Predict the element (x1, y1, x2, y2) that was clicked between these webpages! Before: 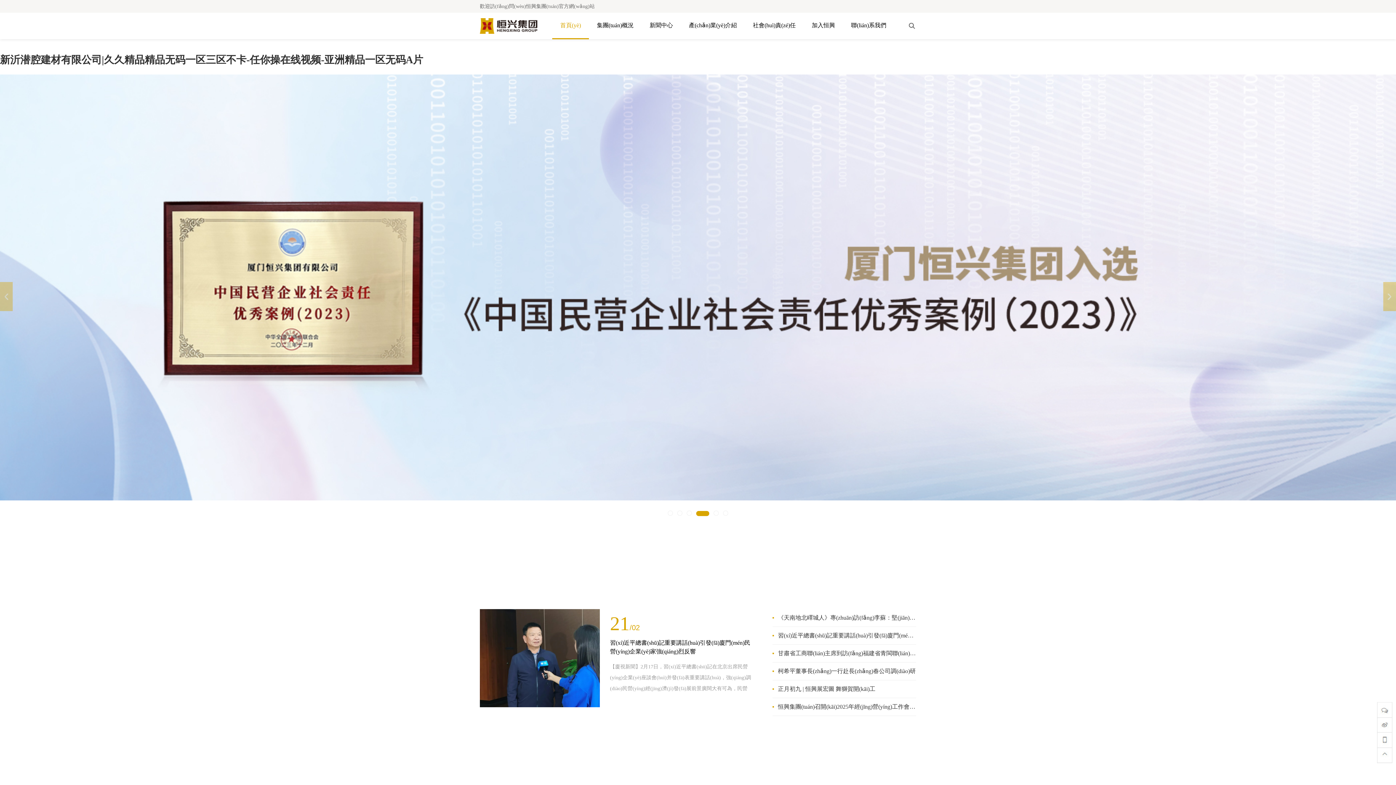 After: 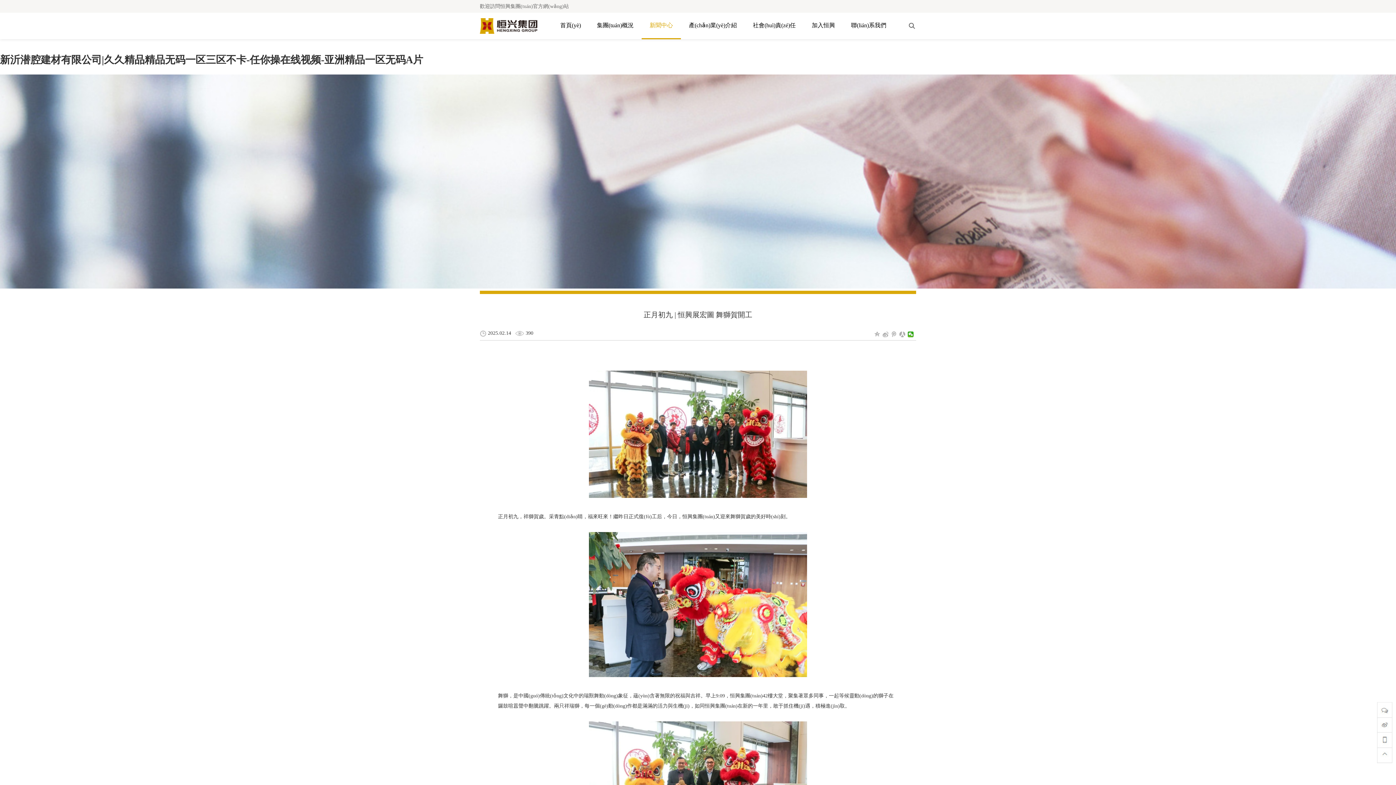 Action: label: 正月初九 | 恒興展宏圖 舞獅賀開(kāi)工 bbox: (772, 680, 916, 698)